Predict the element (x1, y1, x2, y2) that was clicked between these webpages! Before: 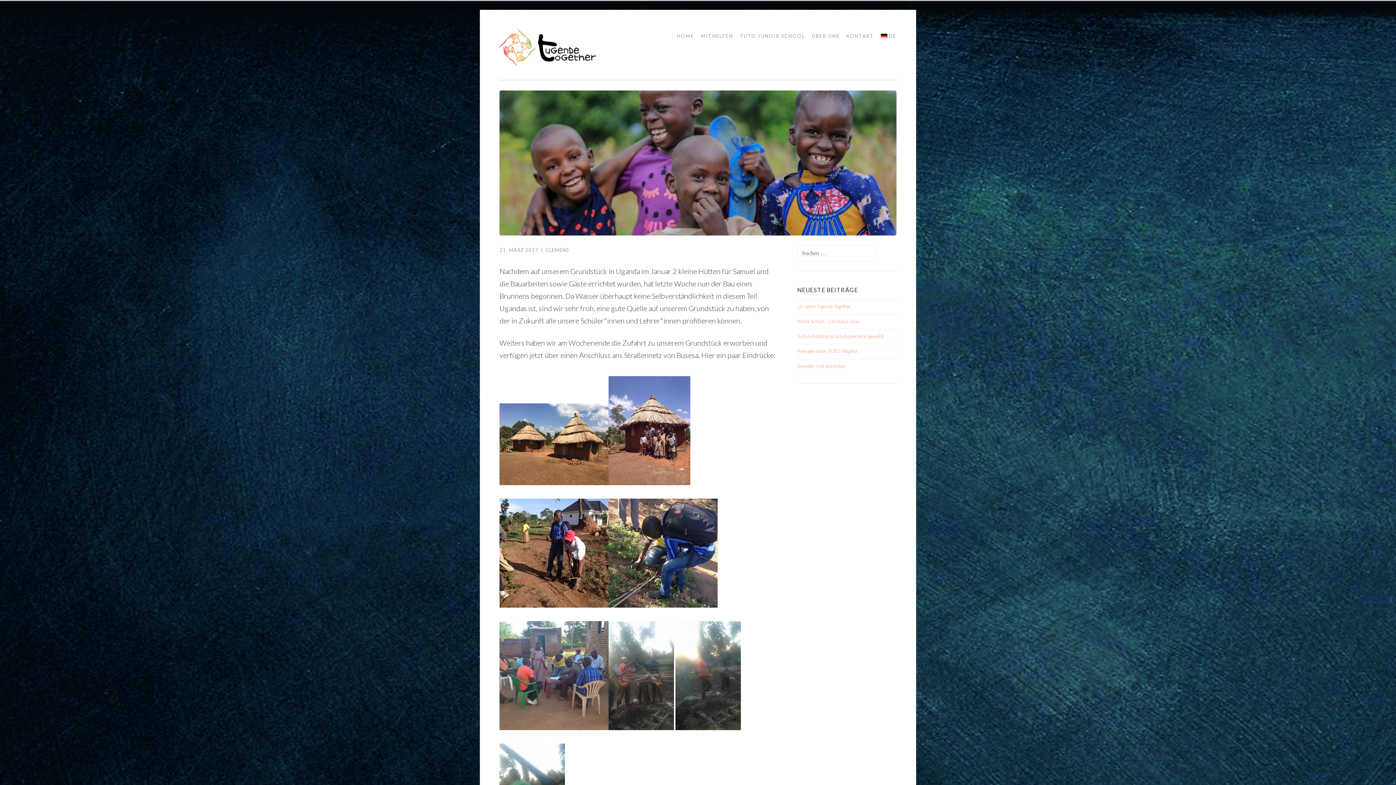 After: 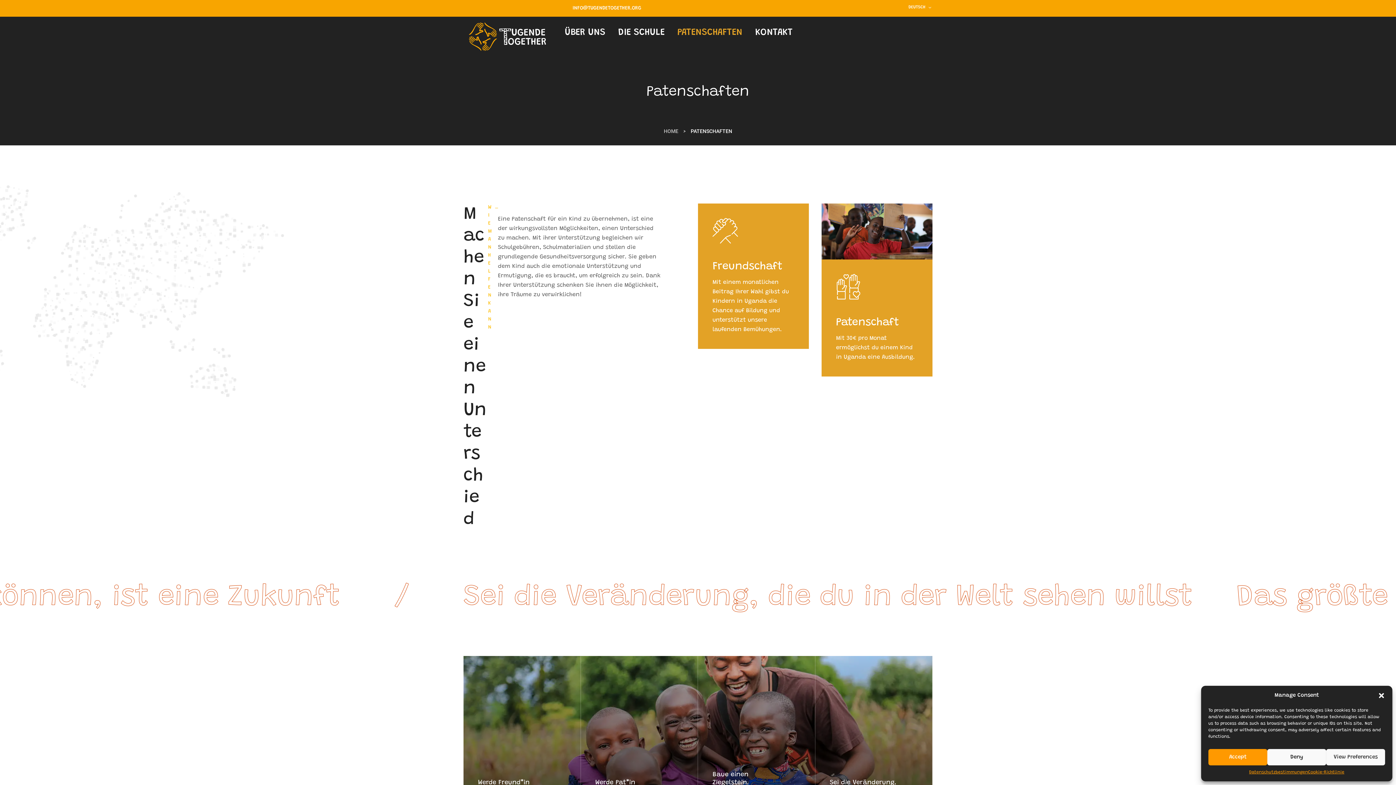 Action: label: MITHELFEN bbox: (696, 29, 733, 42)